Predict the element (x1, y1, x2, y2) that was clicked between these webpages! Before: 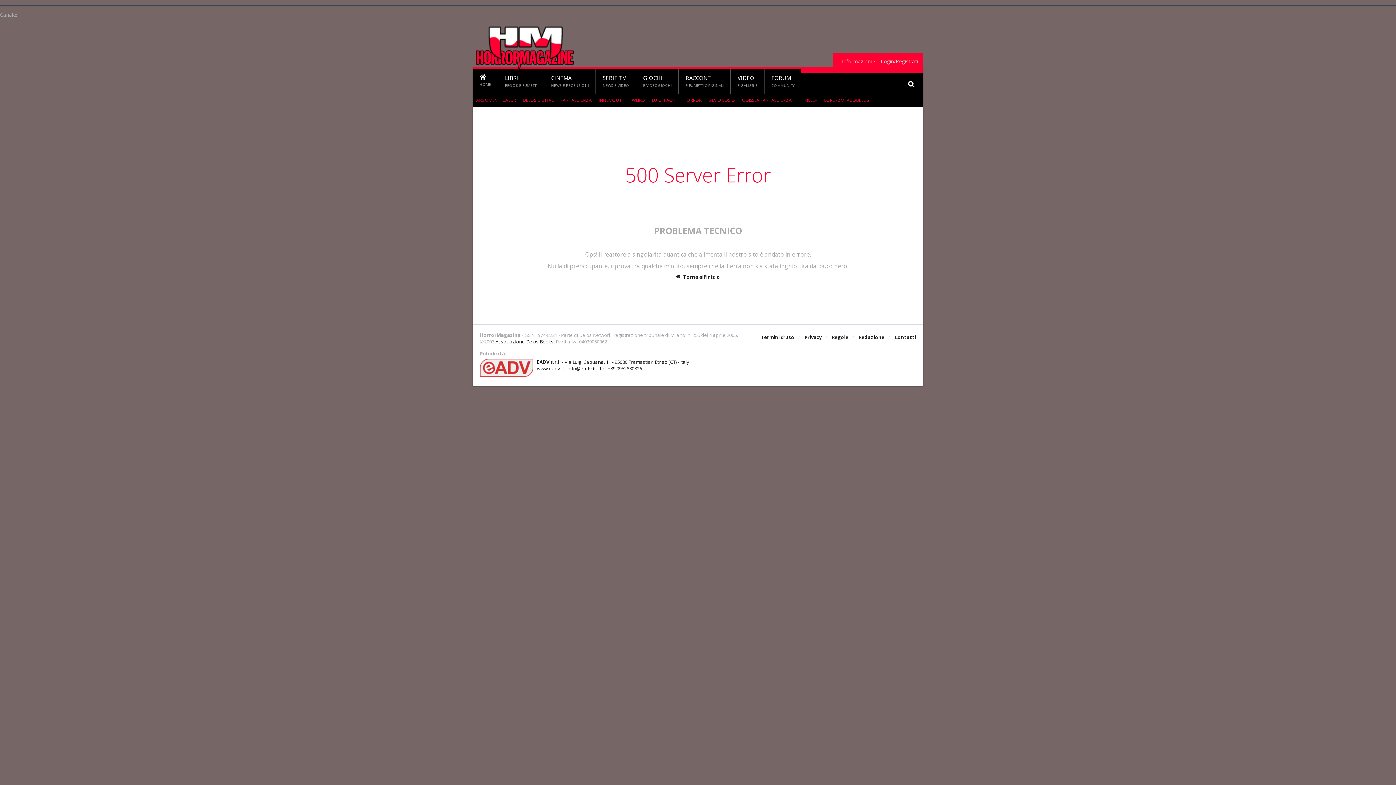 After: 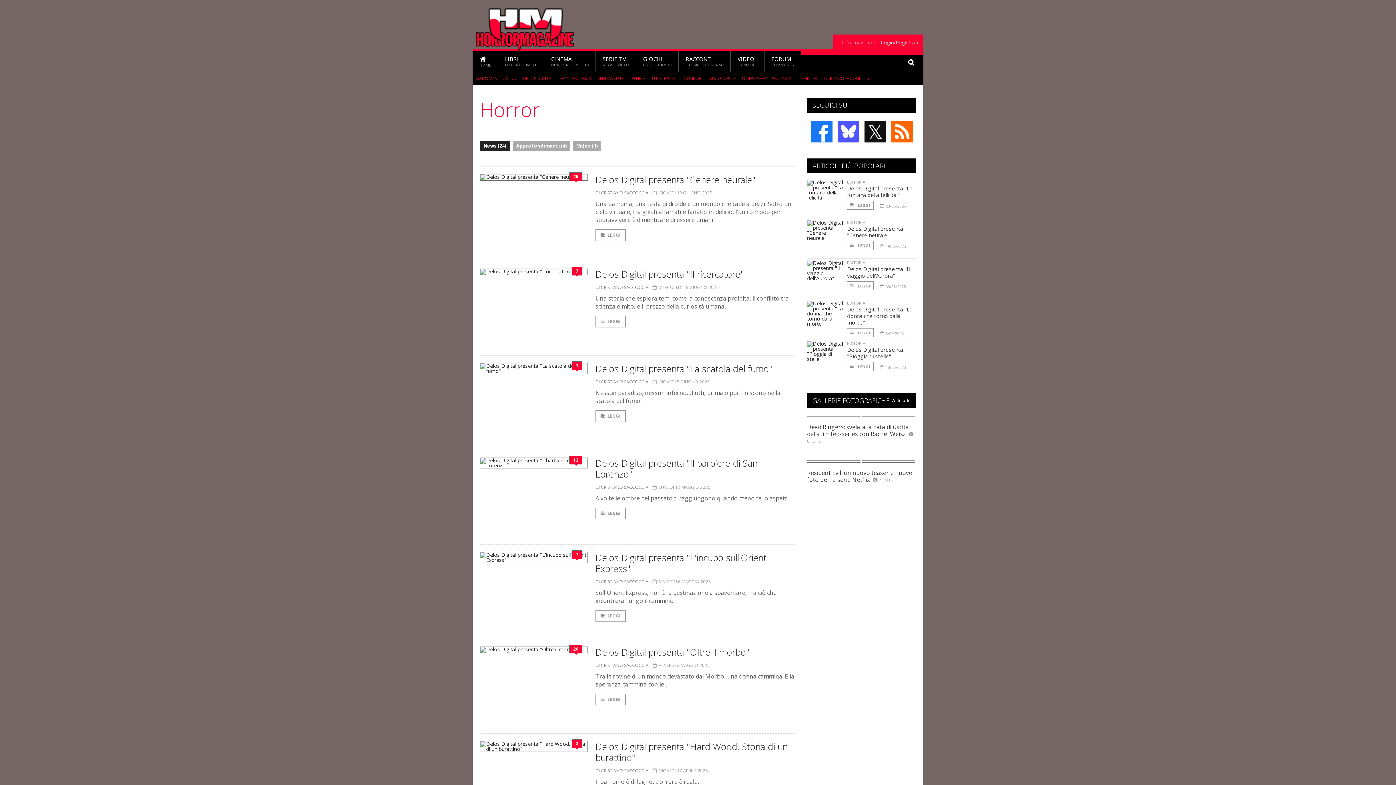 Action: bbox: (683, 97, 701, 103) label: HORROR